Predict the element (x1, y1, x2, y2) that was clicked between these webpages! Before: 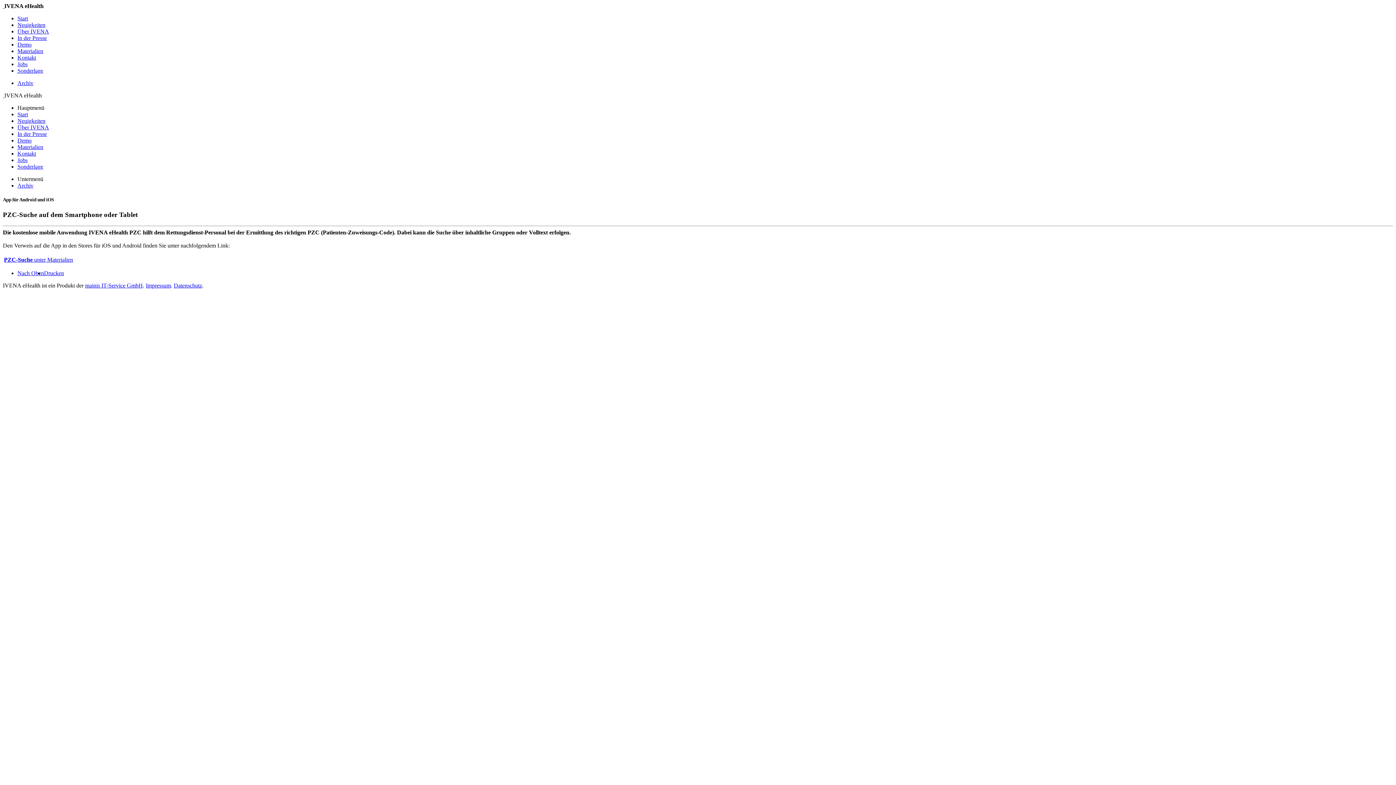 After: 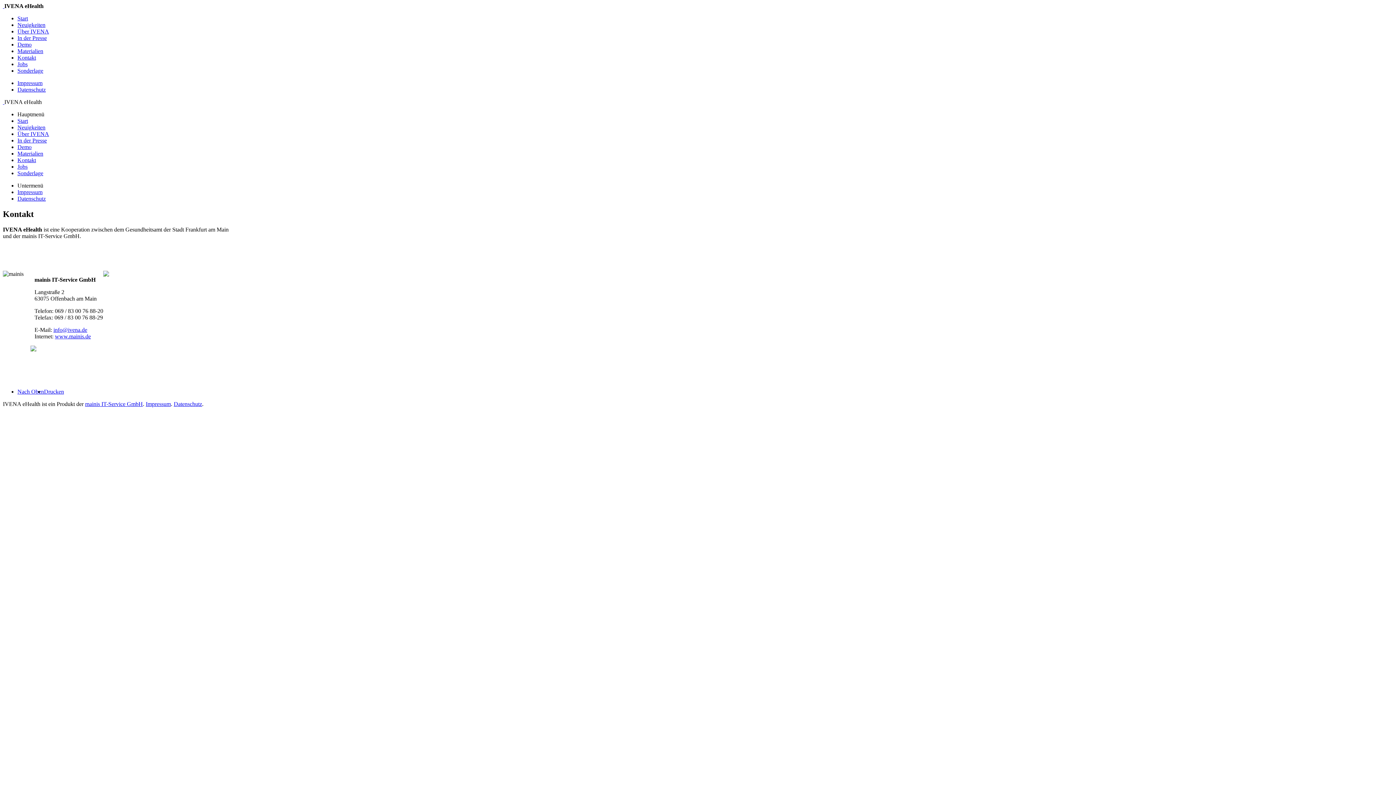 Action: bbox: (17, 54, 36, 60) label: Kontakt